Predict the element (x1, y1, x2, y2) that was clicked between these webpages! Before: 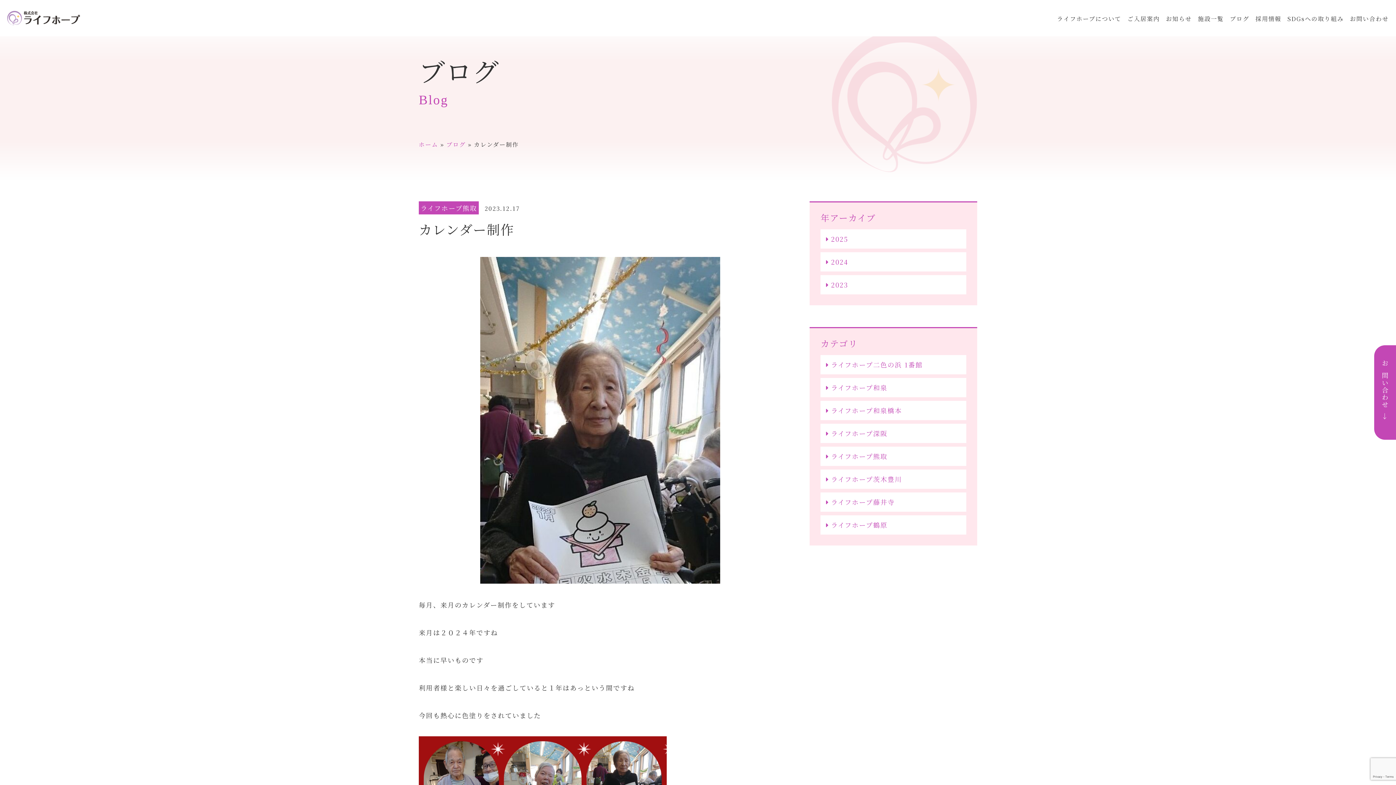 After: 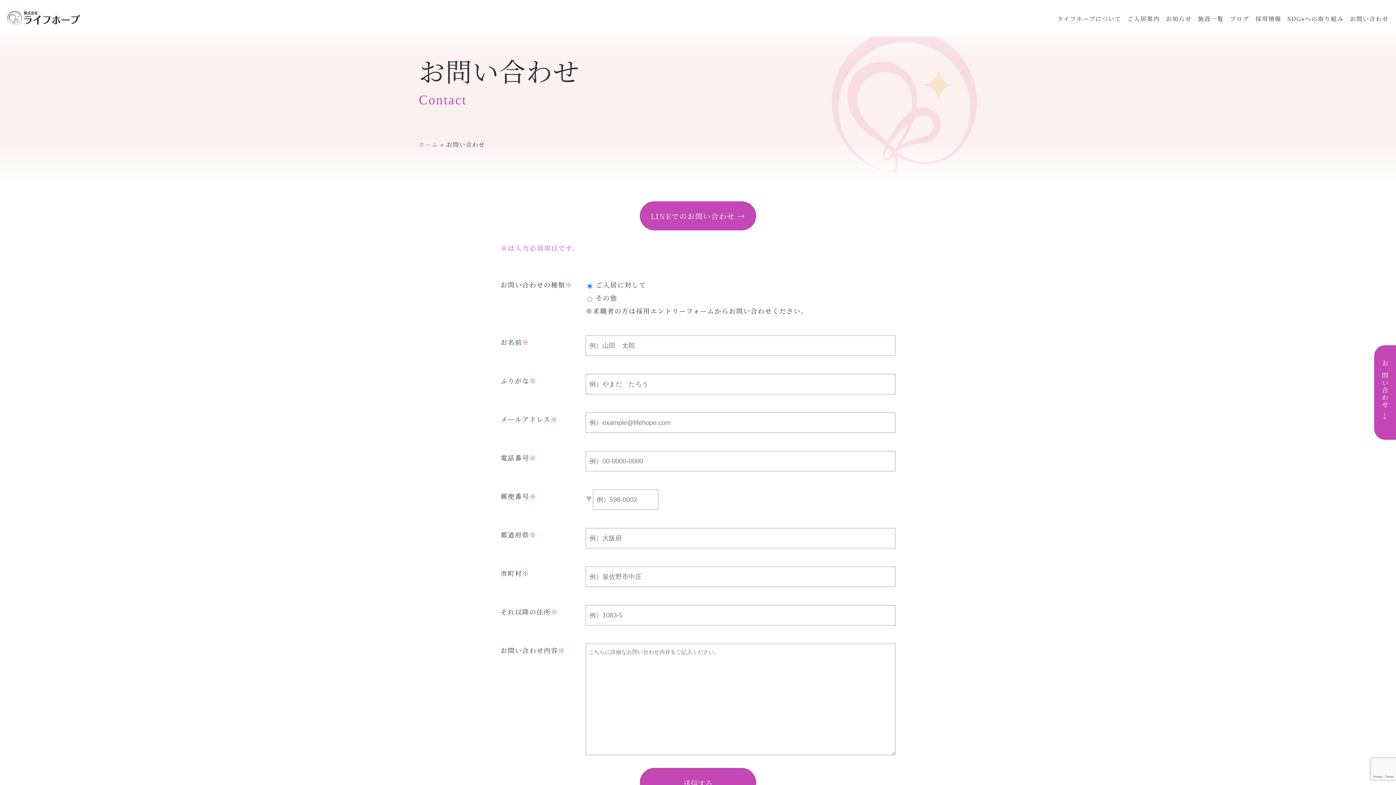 Action: label: お問い合わせ bbox: (1350, 14, 1389, 22)